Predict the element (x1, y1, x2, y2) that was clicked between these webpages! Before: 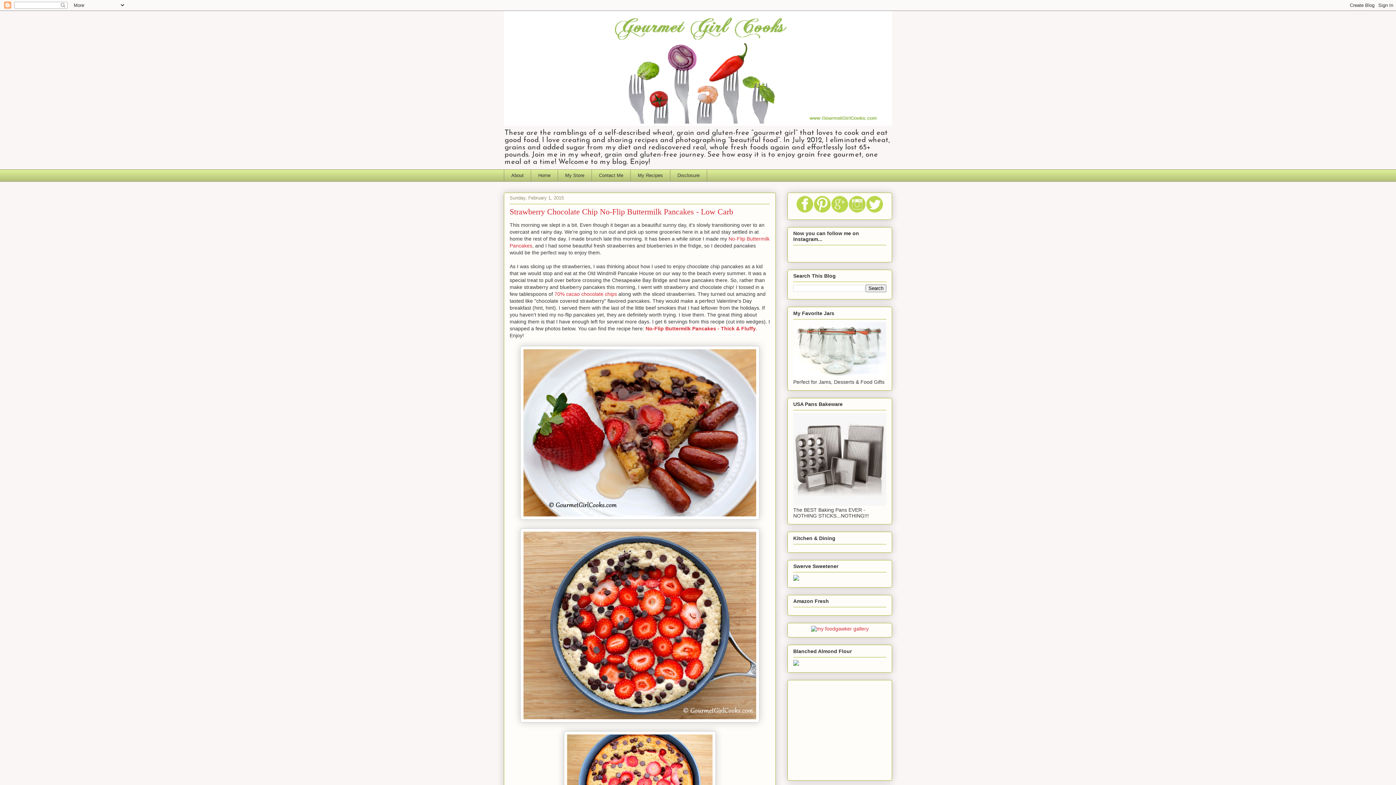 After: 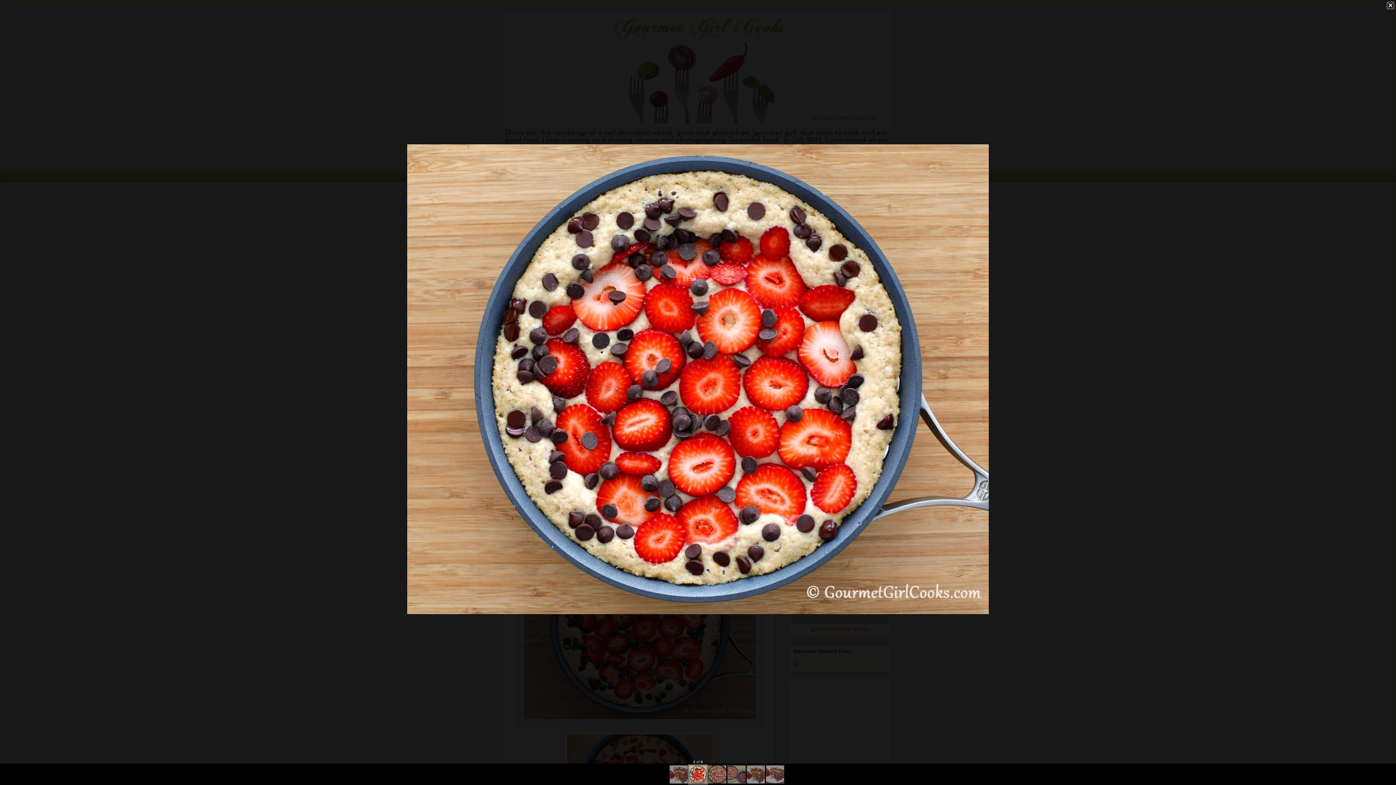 Action: bbox: (520, 718, 759, 723)